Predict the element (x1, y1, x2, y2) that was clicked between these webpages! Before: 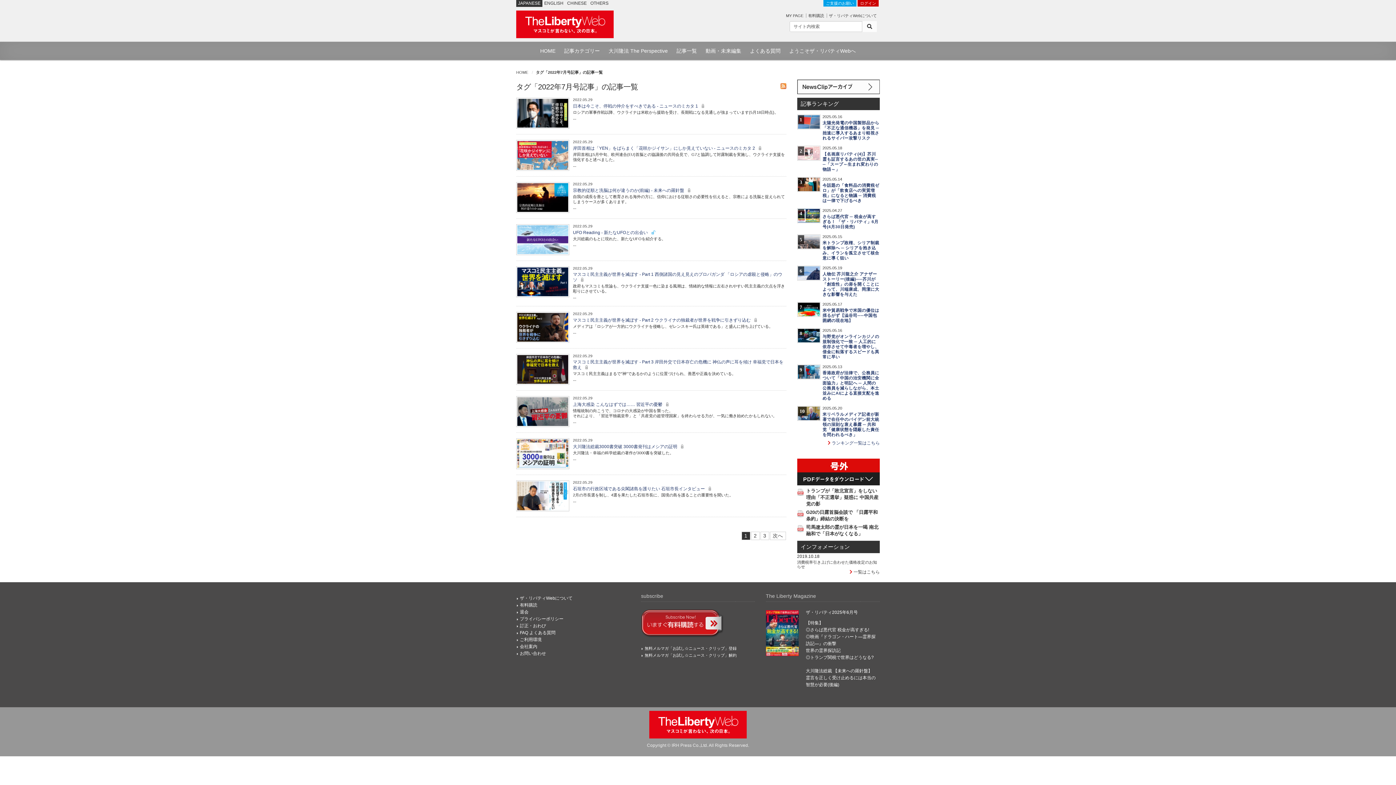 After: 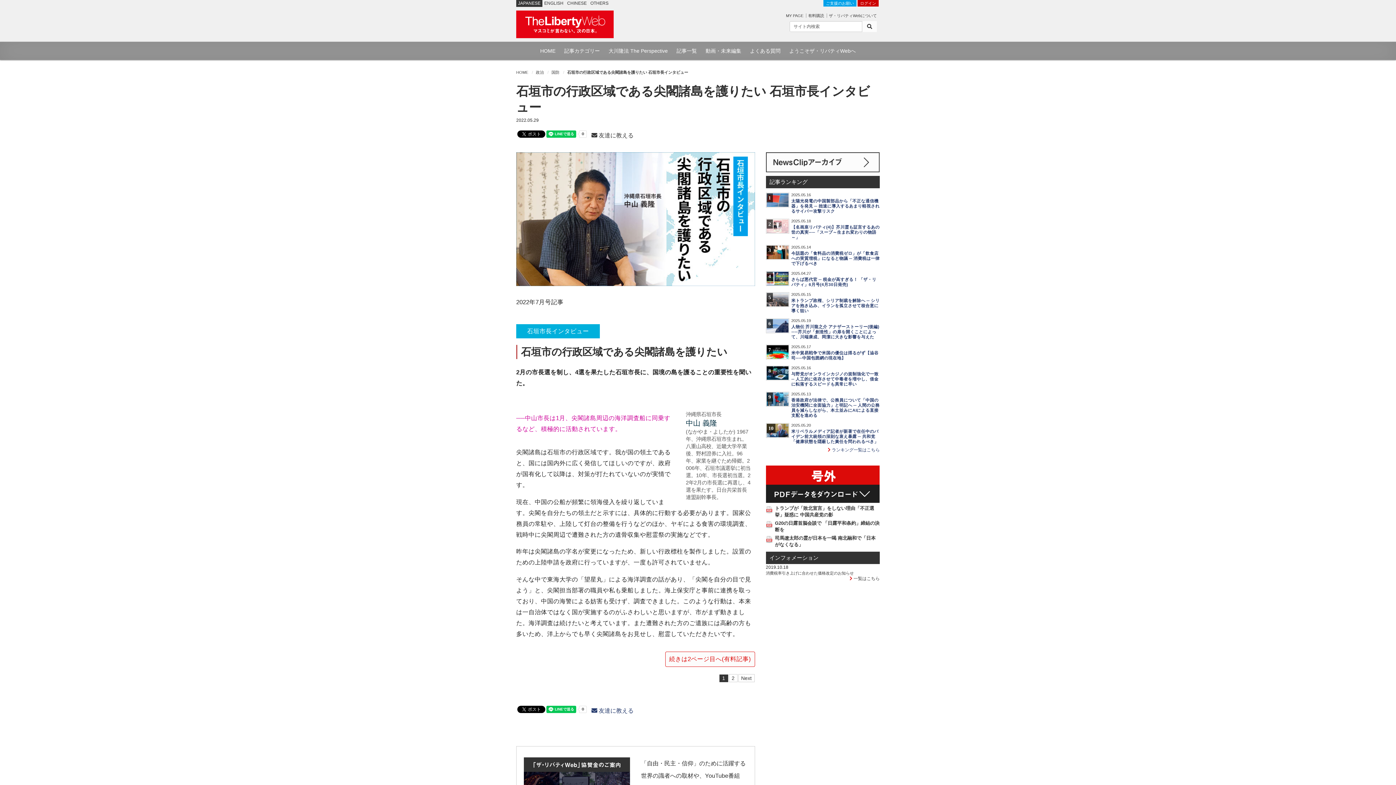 Action: bbox: (573, 486, 713, 491) label: 石垣市の行政区域である尖閣諸島を護りたい 石垣市長インタビュー 